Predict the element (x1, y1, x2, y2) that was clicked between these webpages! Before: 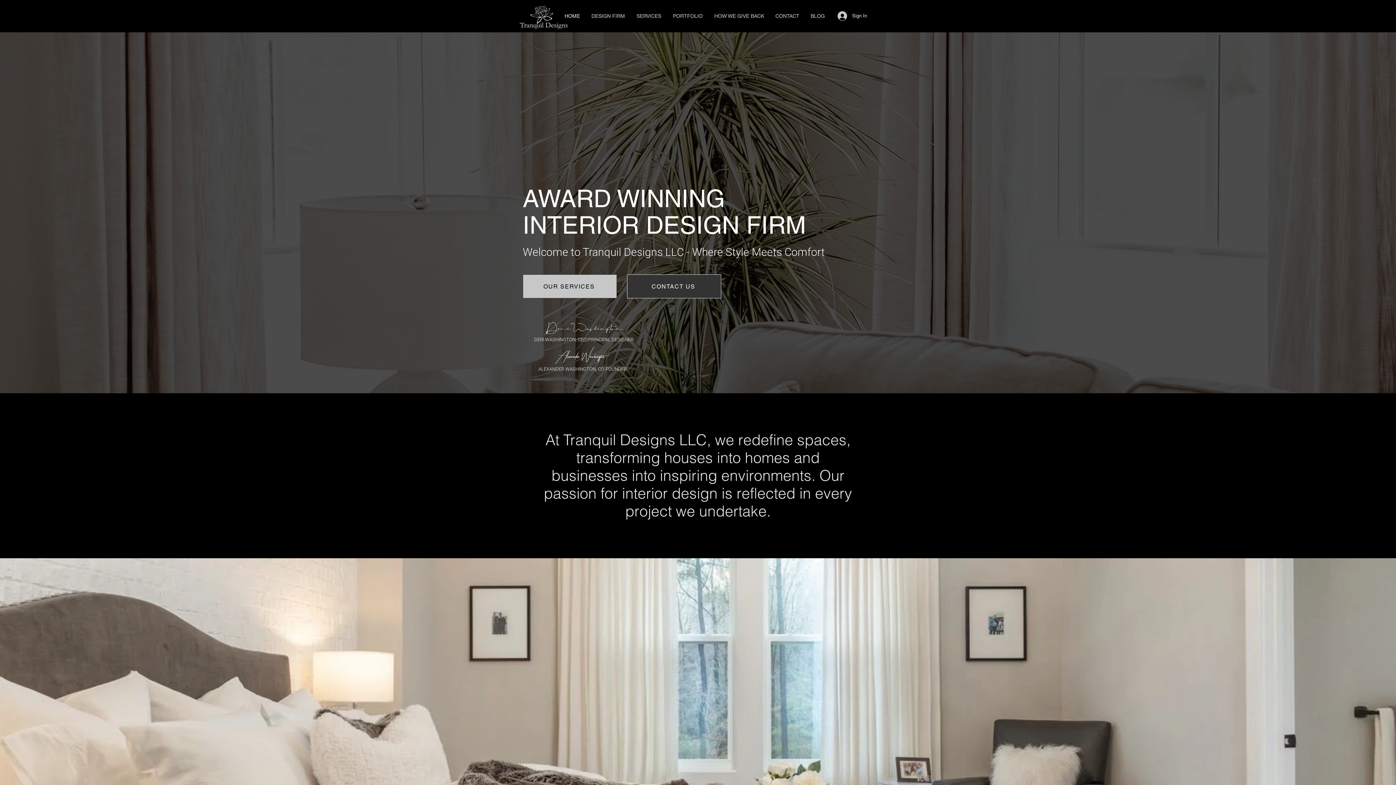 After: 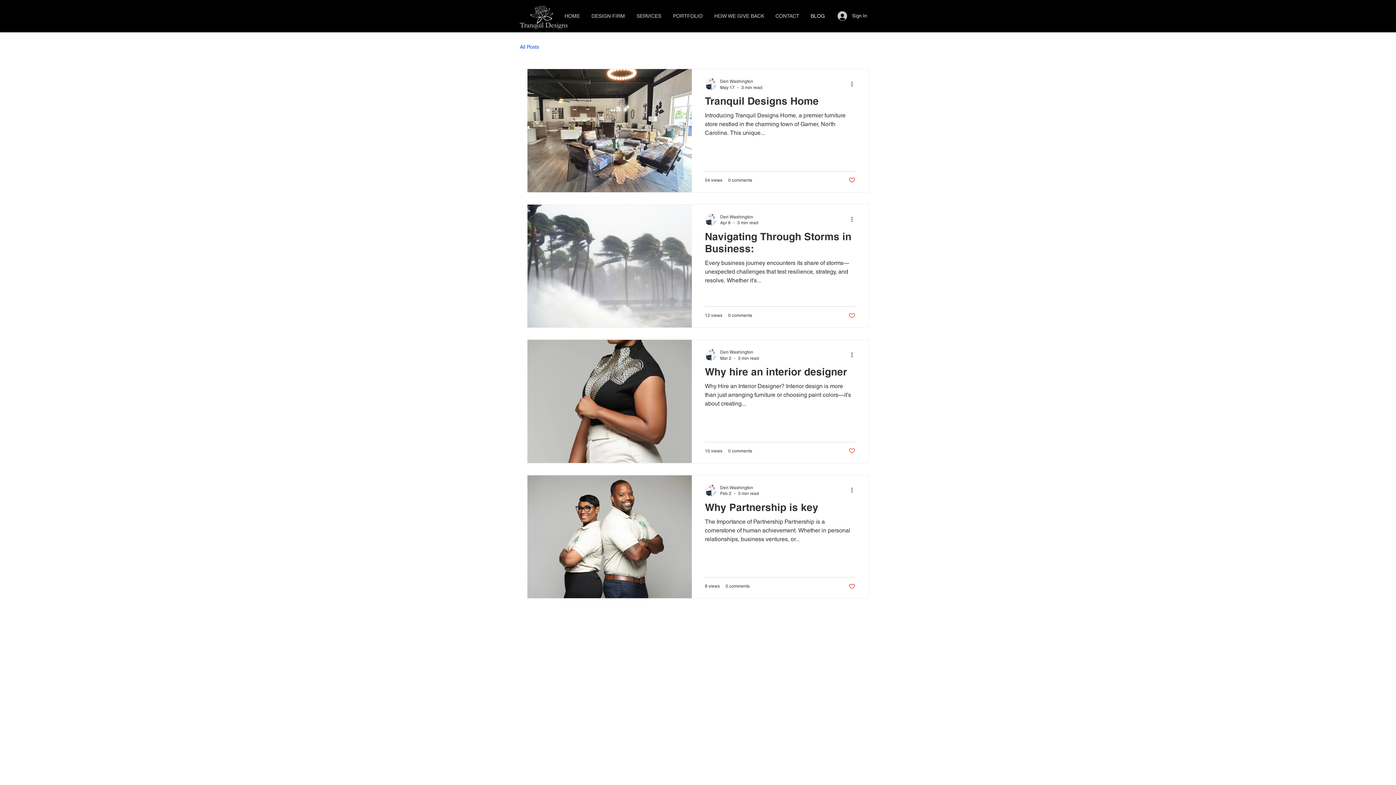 Action: label: BLOG bbox: (805, 8, 830, 23)